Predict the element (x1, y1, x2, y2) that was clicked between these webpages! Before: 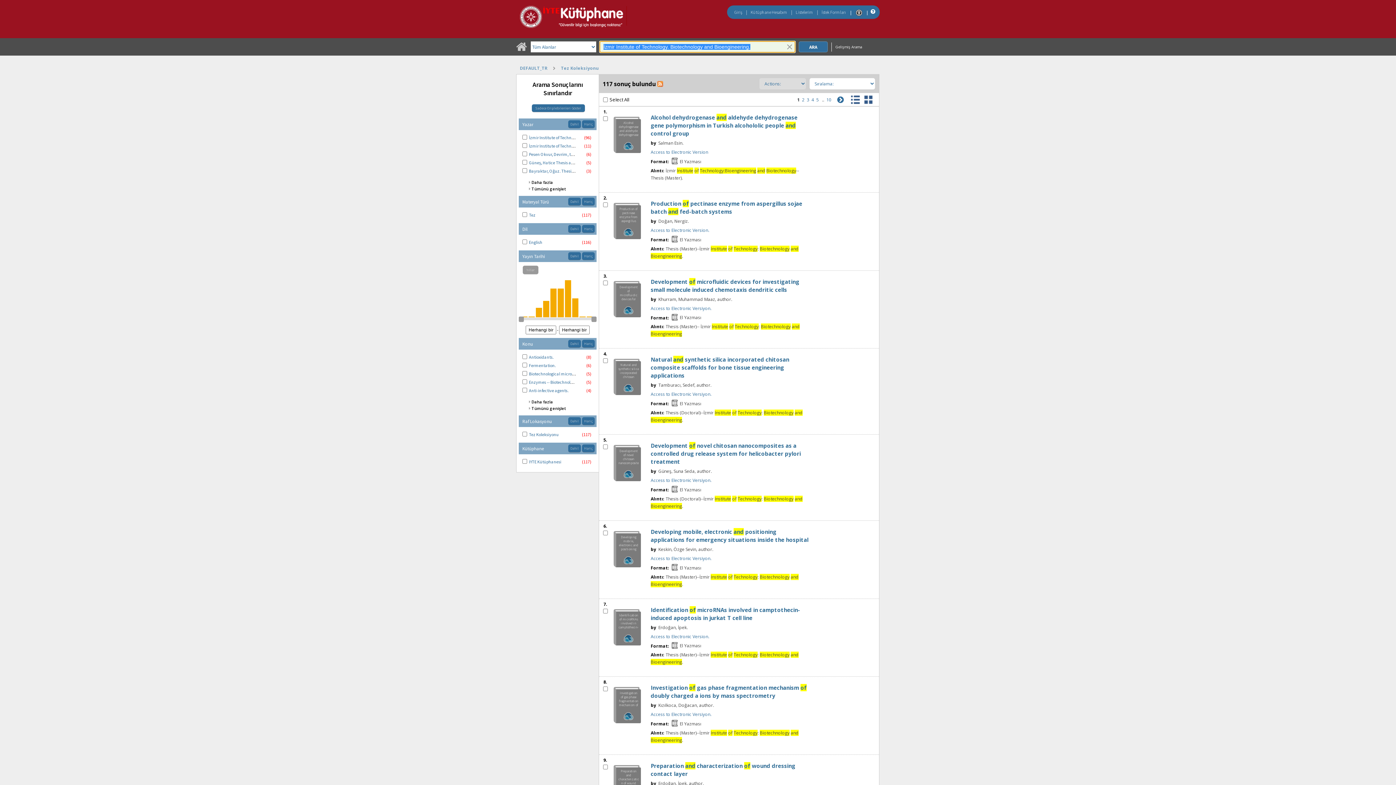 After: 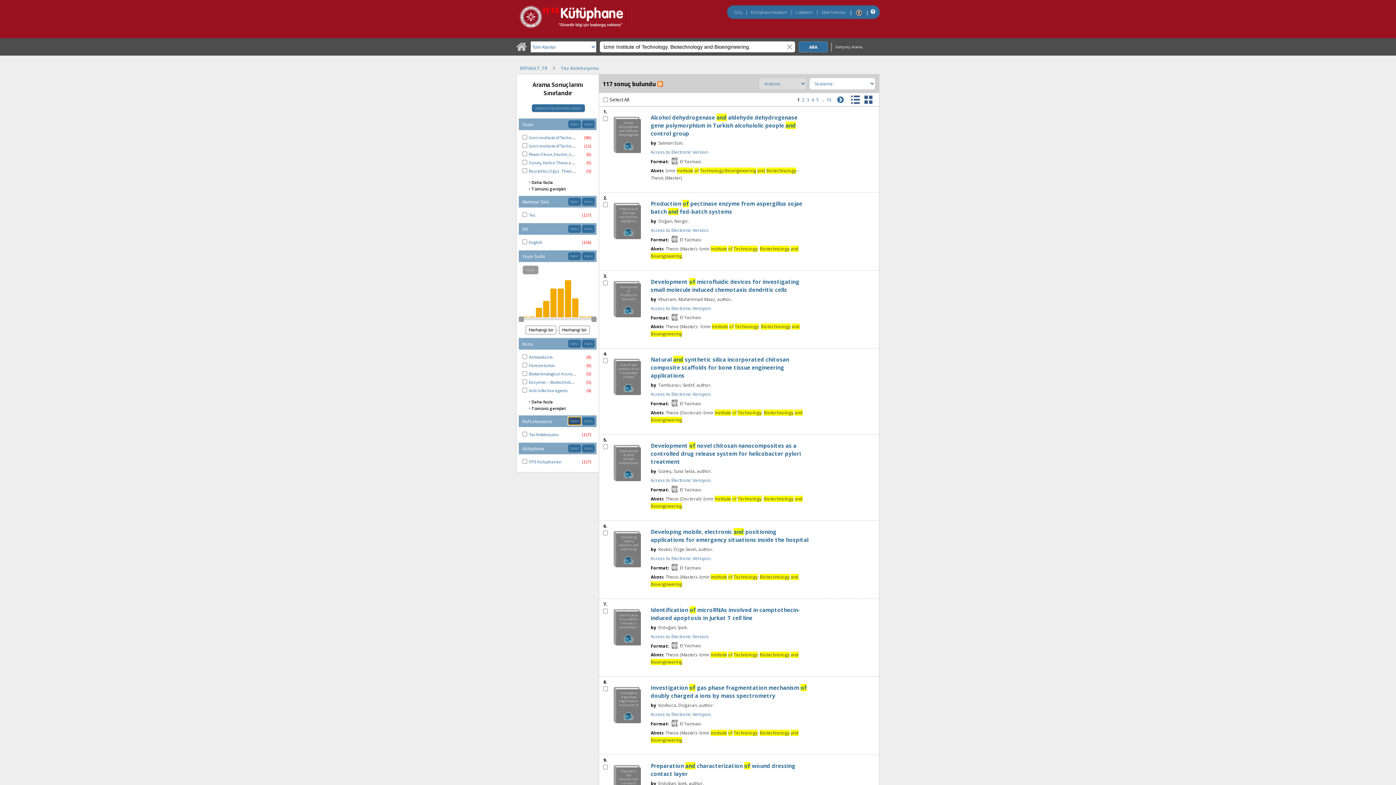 Action: bbox: (568, 417, 581, 425) label: Dahil